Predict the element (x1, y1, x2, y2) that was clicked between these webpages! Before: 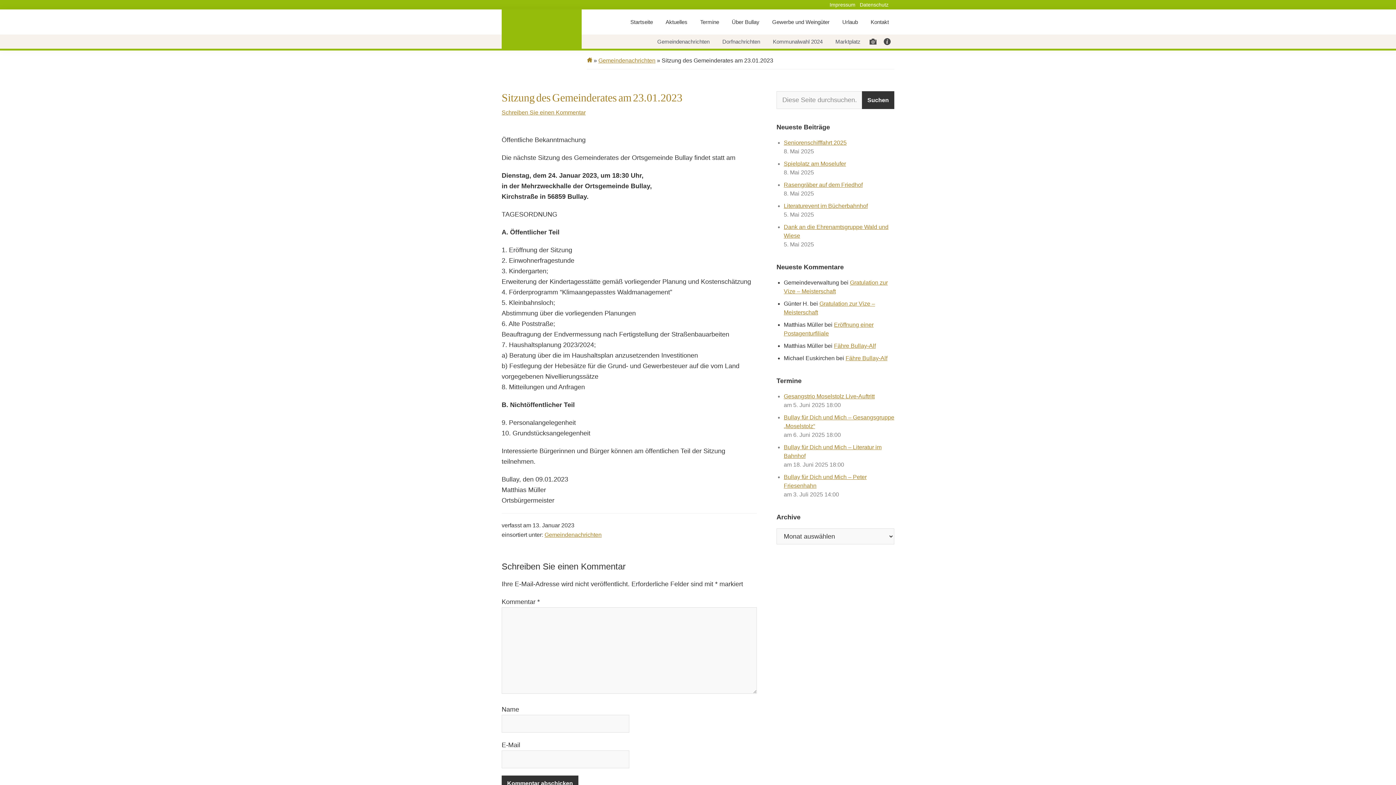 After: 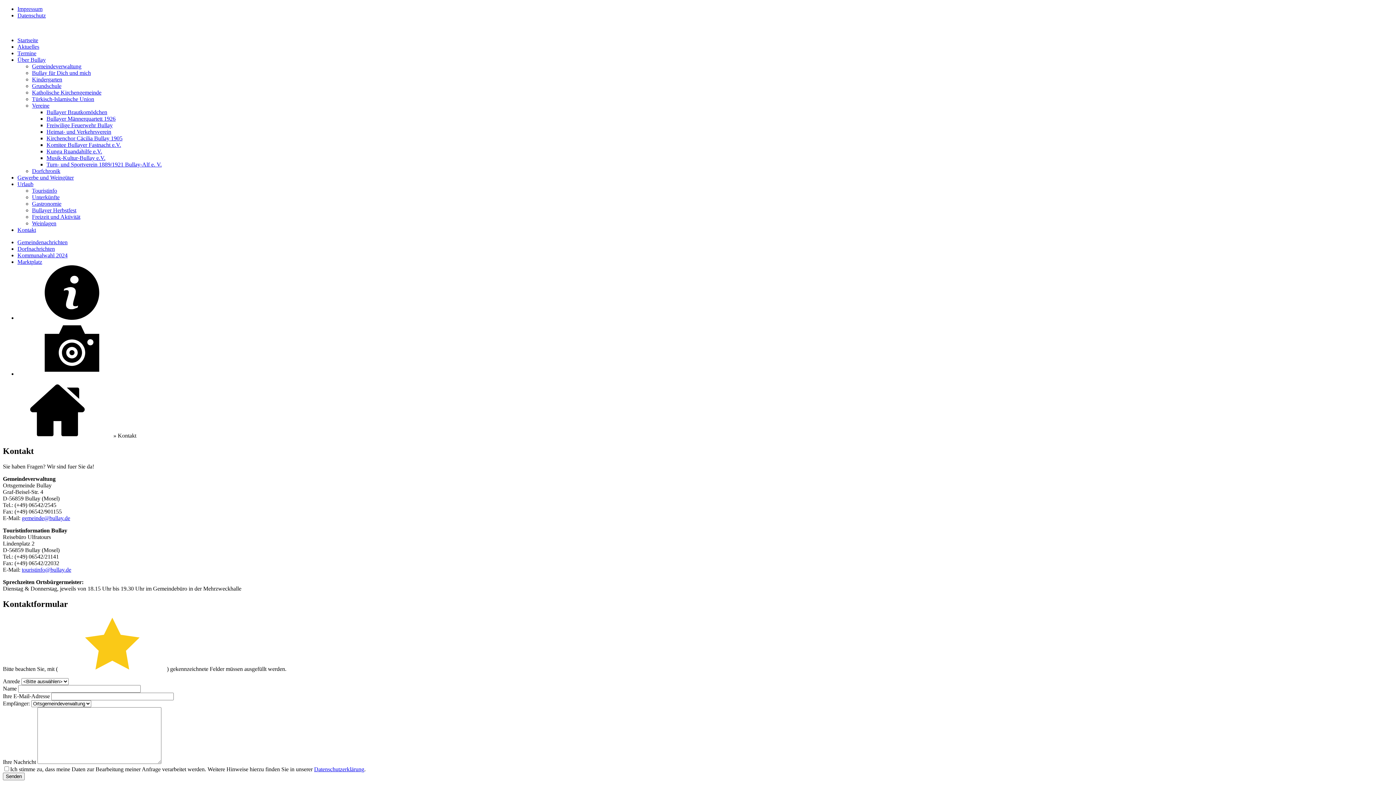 Action: bbox: (865, 14, 894, 29) label: Kontakt